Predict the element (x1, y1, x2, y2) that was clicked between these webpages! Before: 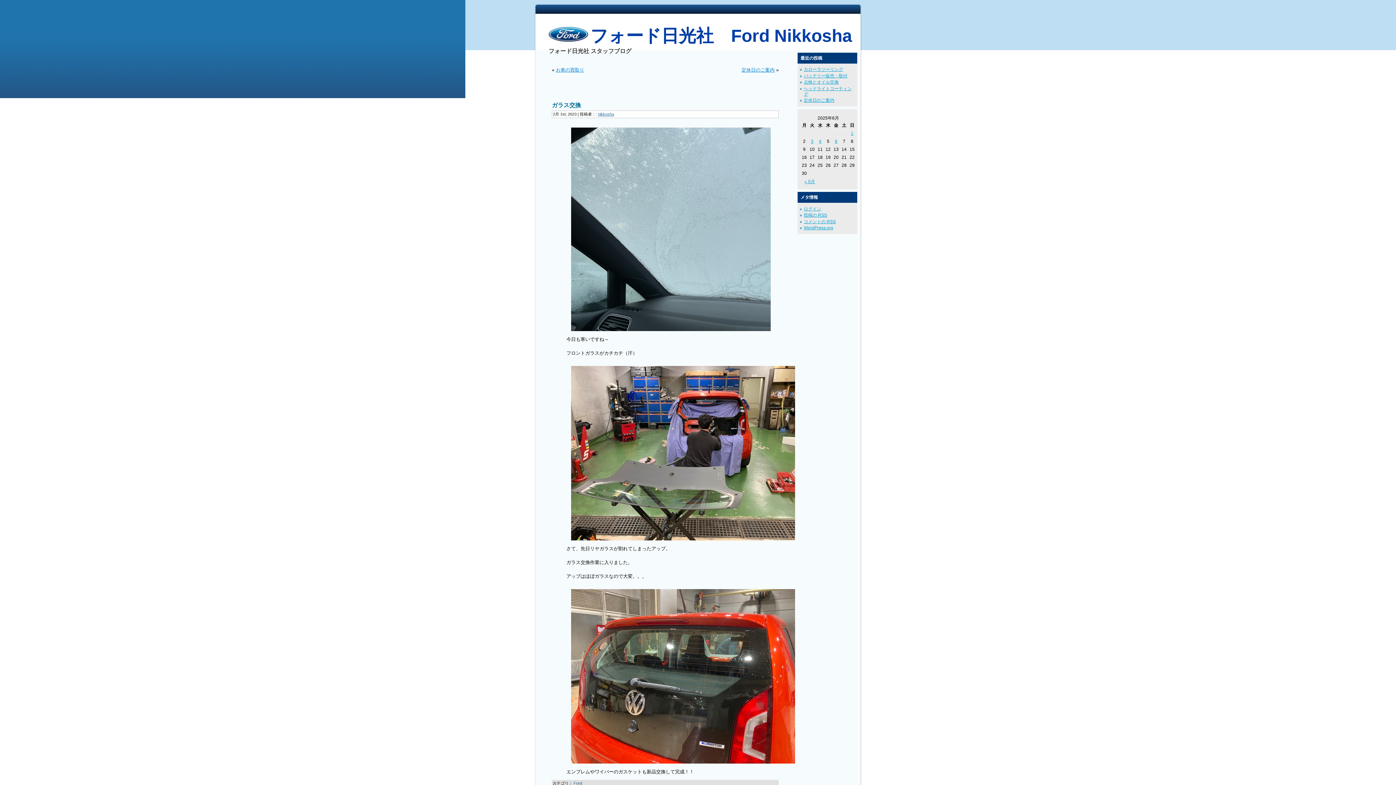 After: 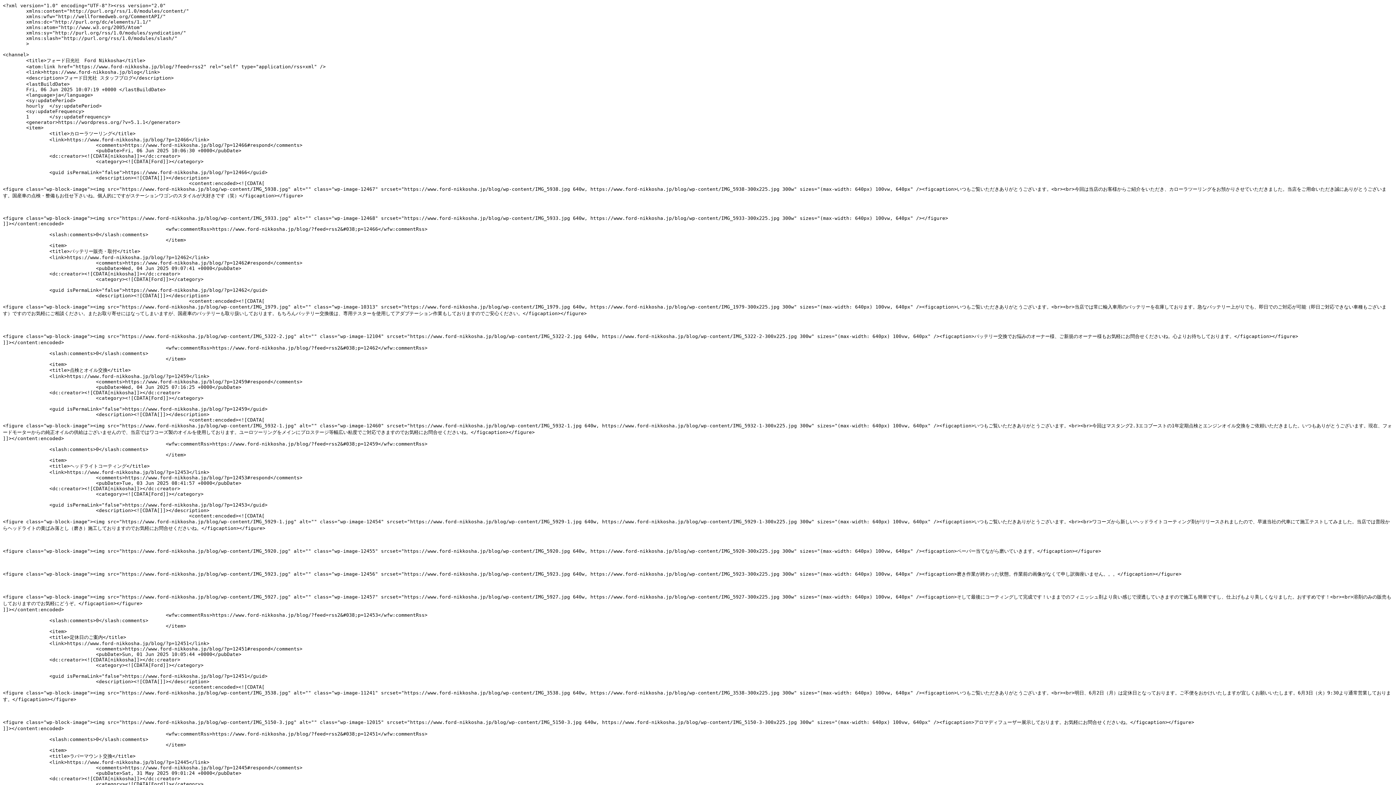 Action: label: 投稿の RSS bbox: (804, 212, 827, 217)